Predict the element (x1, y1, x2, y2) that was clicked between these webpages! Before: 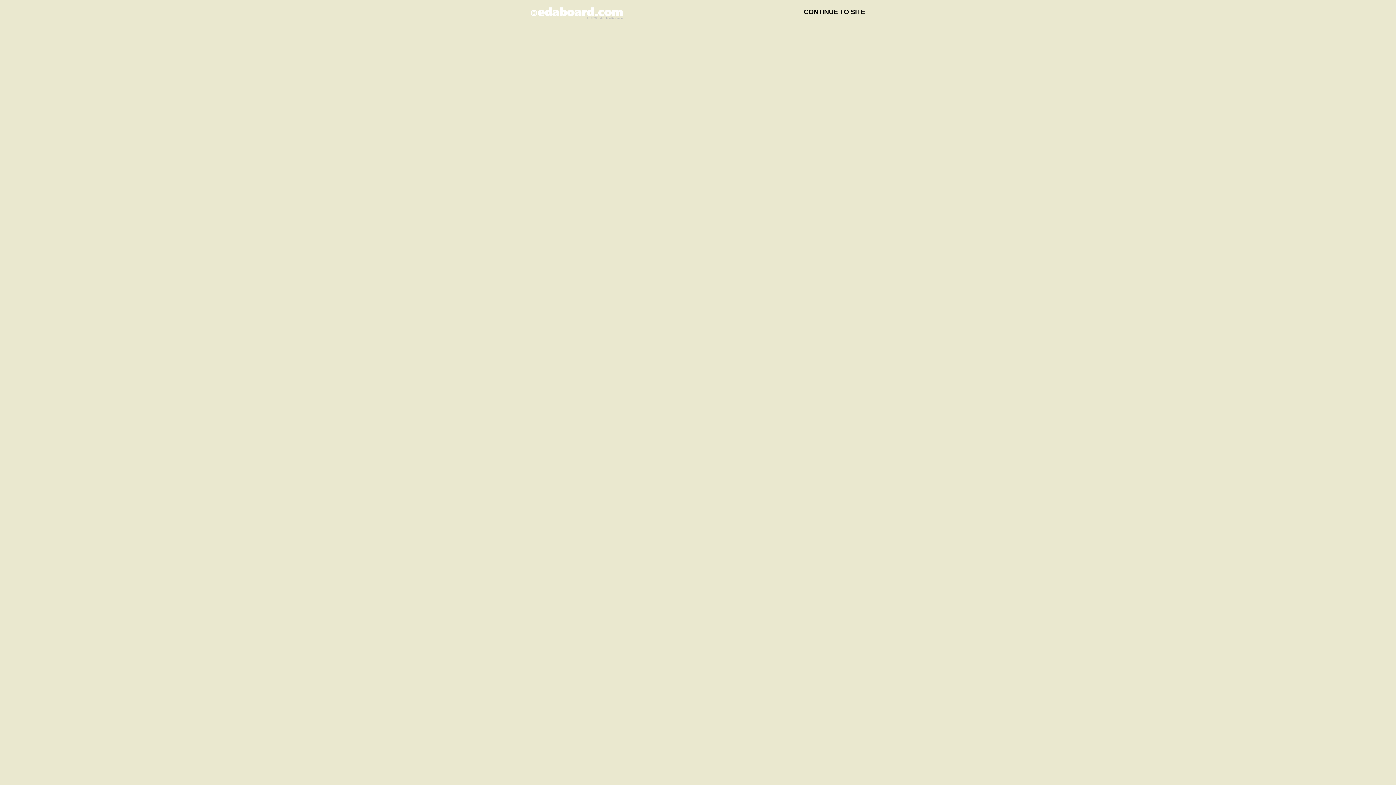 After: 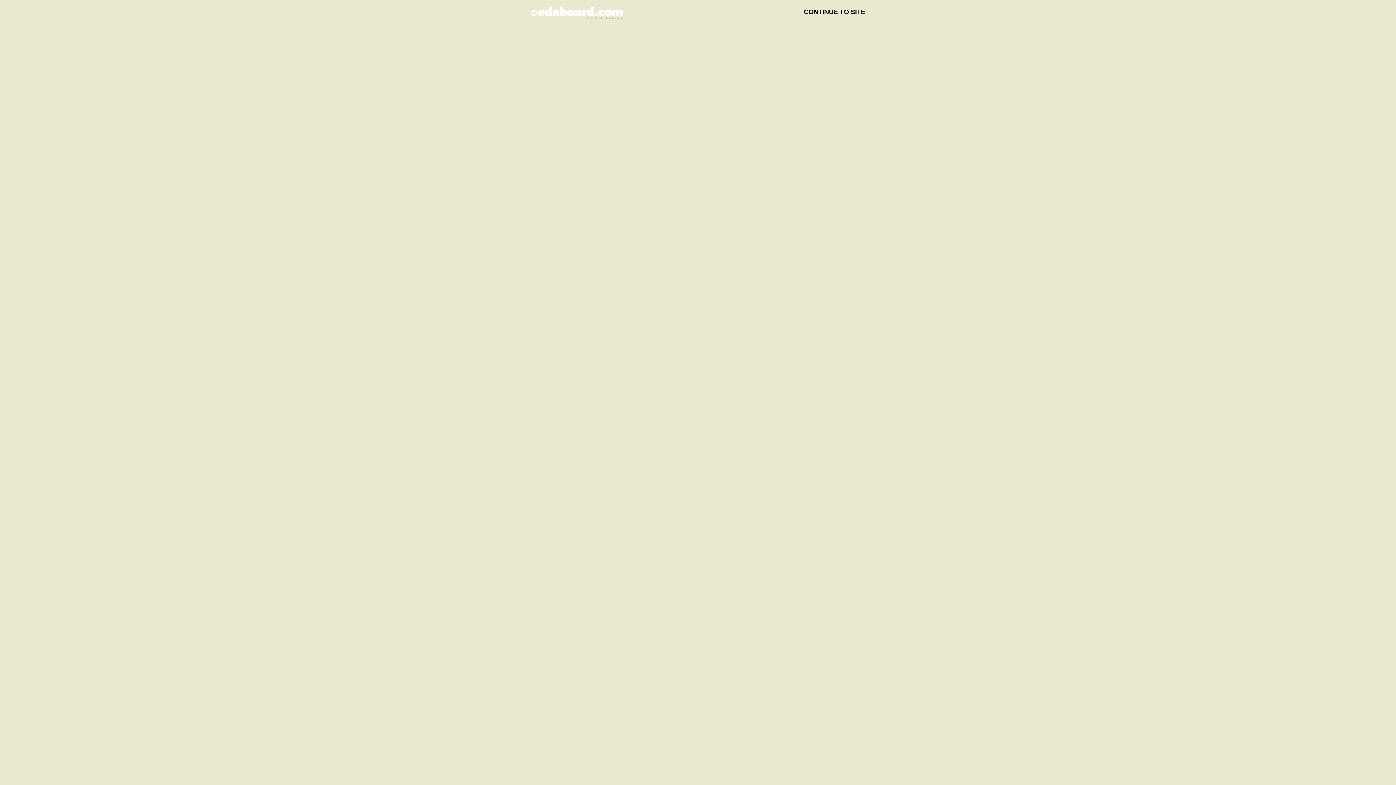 Action: bbox: (530, 12, 622, 19)